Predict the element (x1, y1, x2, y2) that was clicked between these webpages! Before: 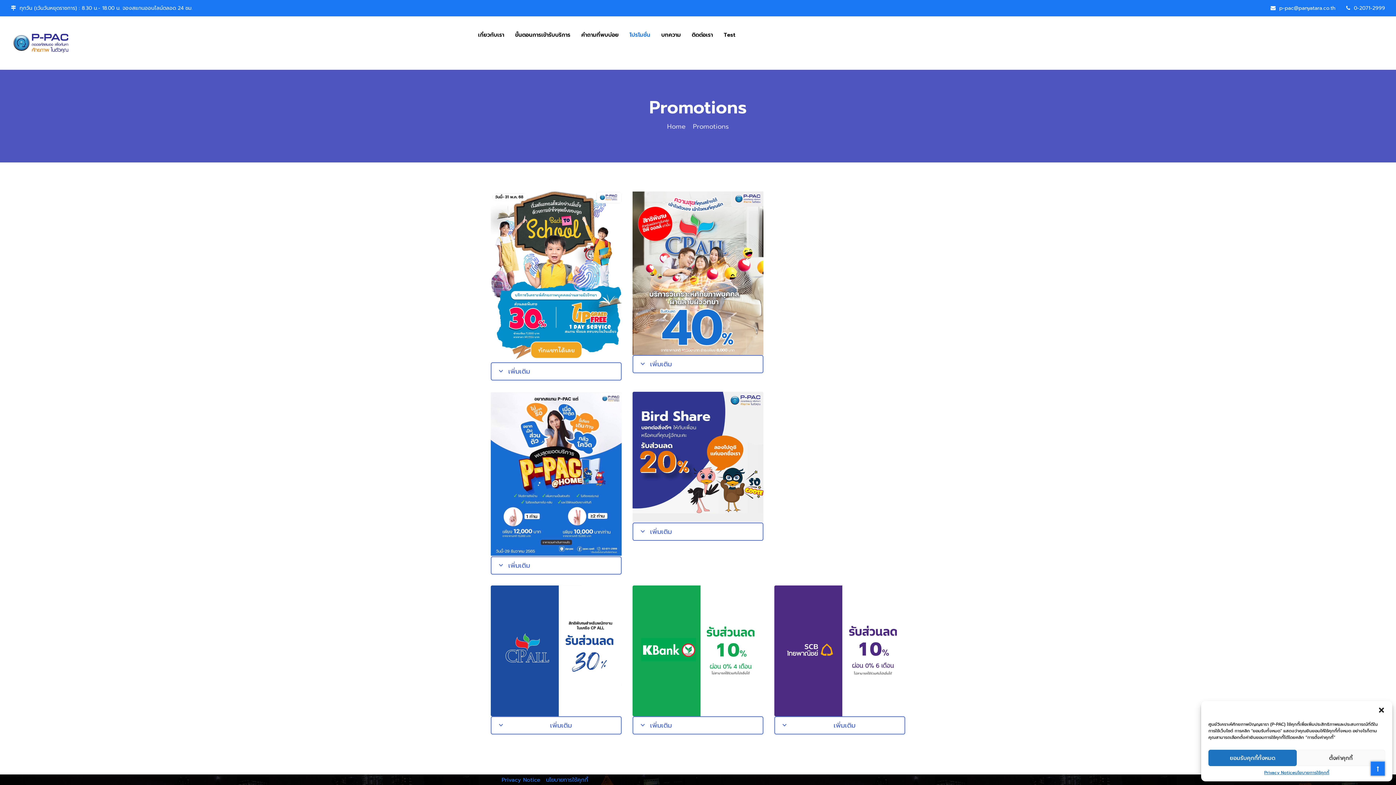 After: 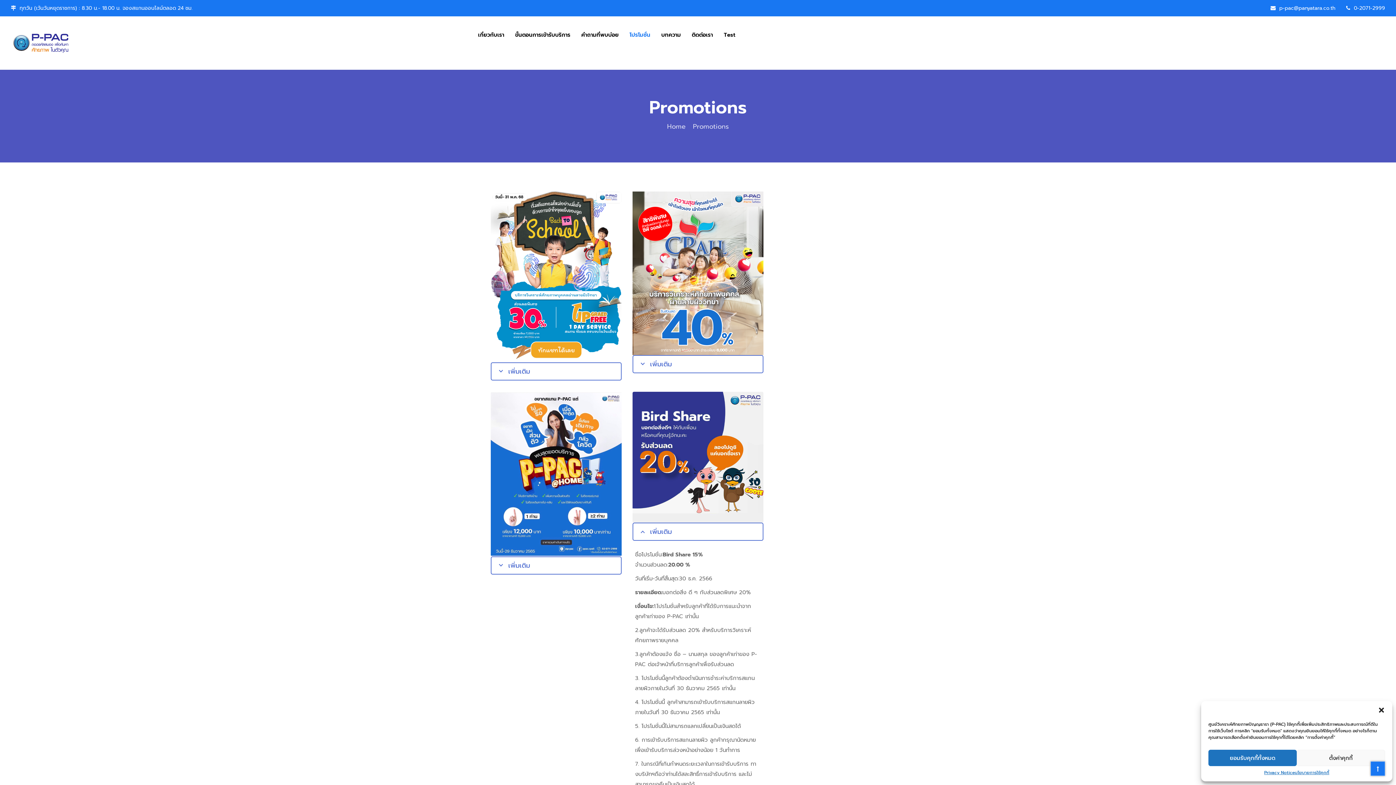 Action: label: เพิ่มเติม bbox: (633, 523, 762, 540)